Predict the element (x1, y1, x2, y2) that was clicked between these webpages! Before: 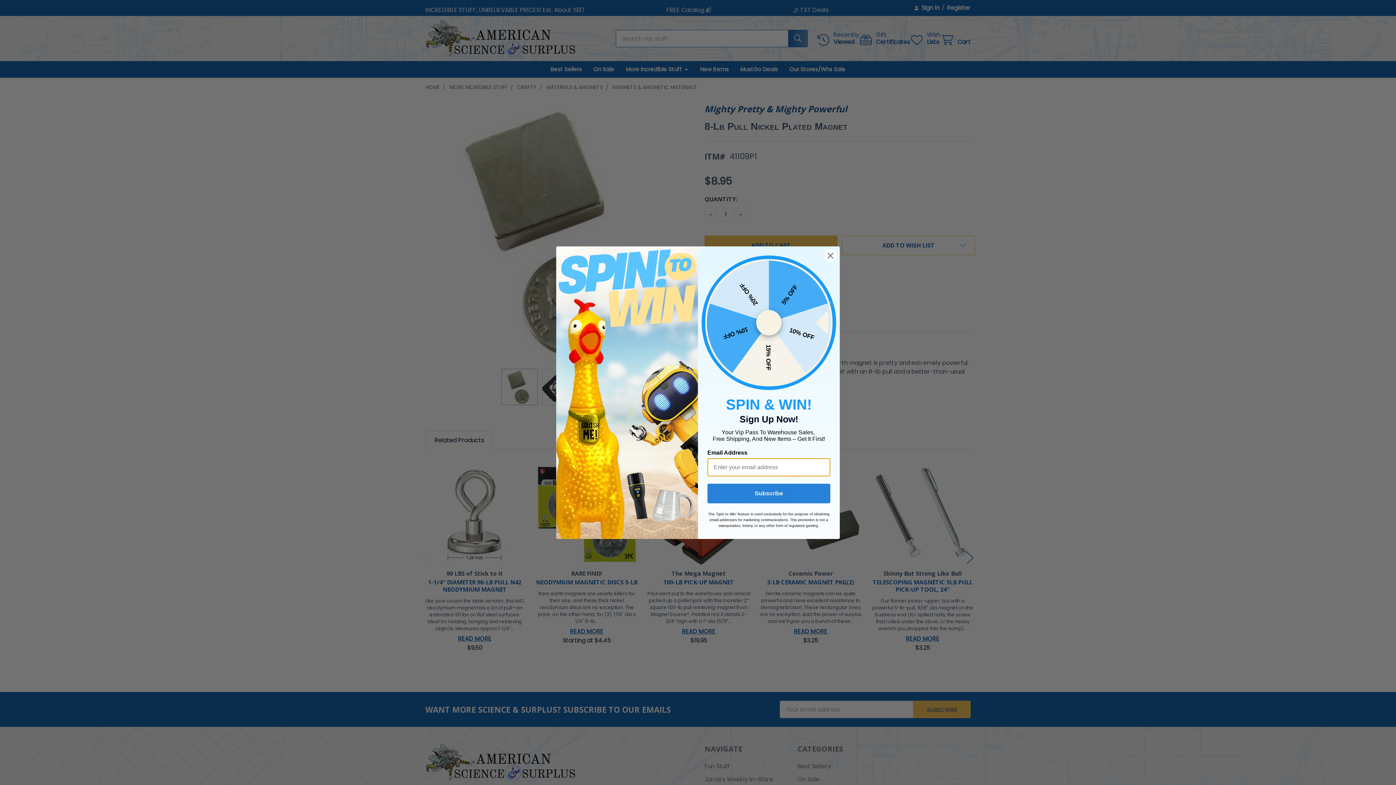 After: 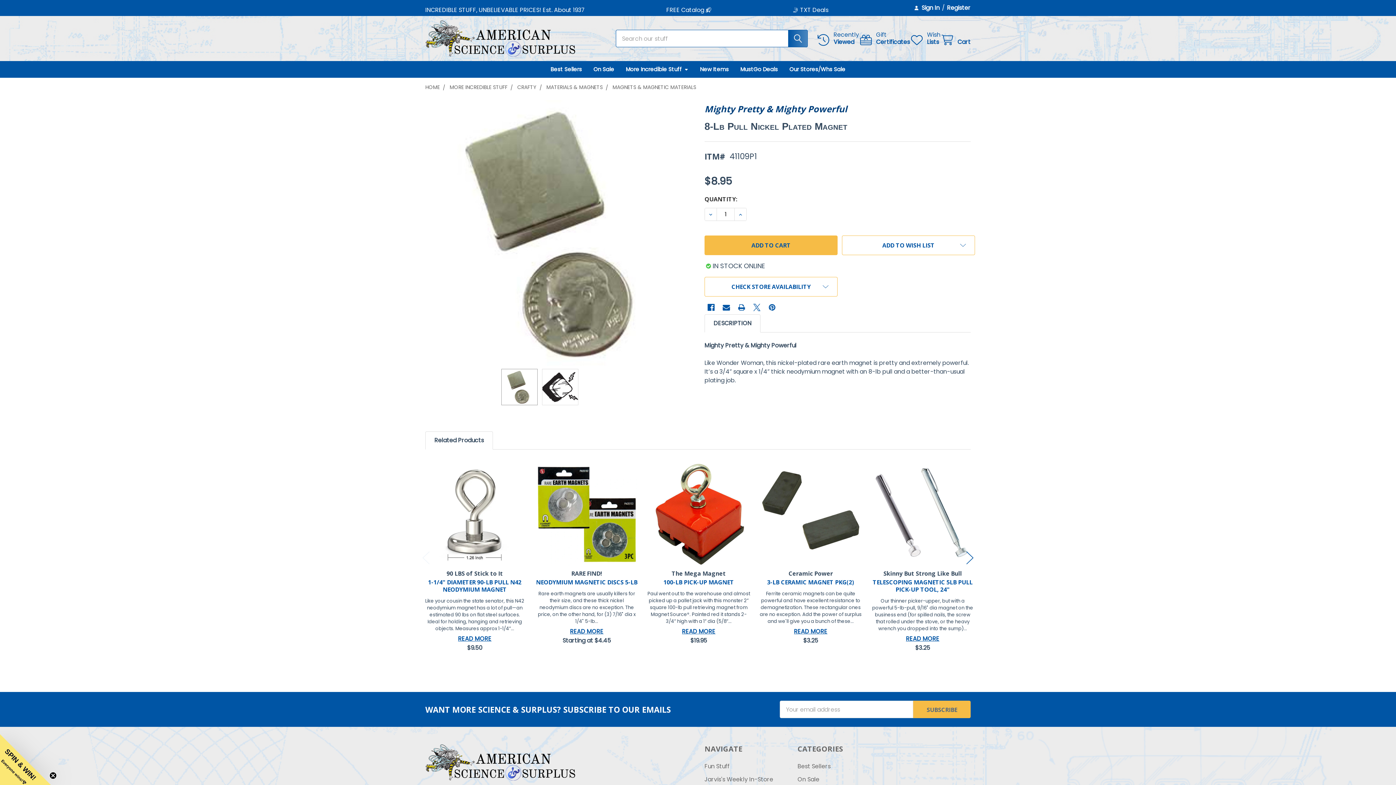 Action: bbox: (824, 249, 837, 262) label: Close dialog